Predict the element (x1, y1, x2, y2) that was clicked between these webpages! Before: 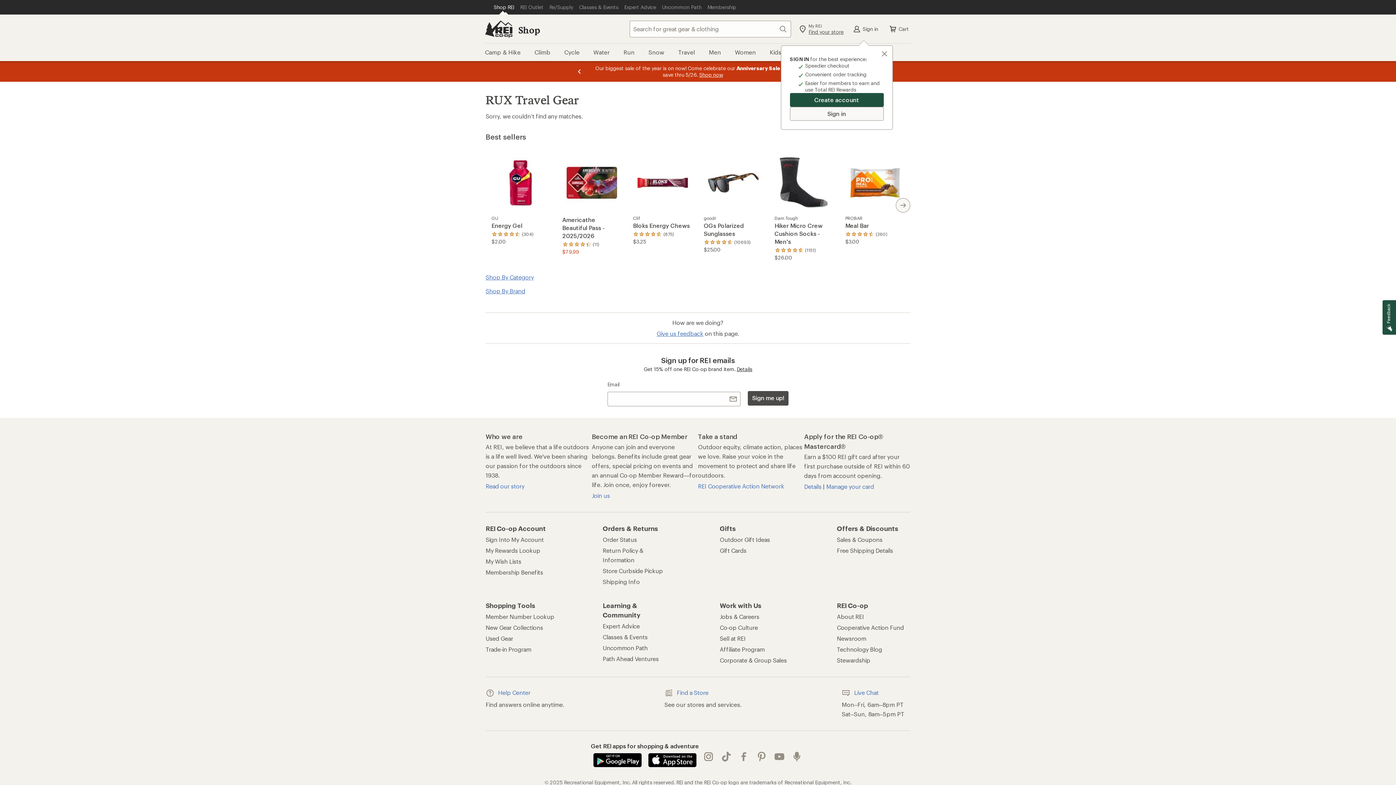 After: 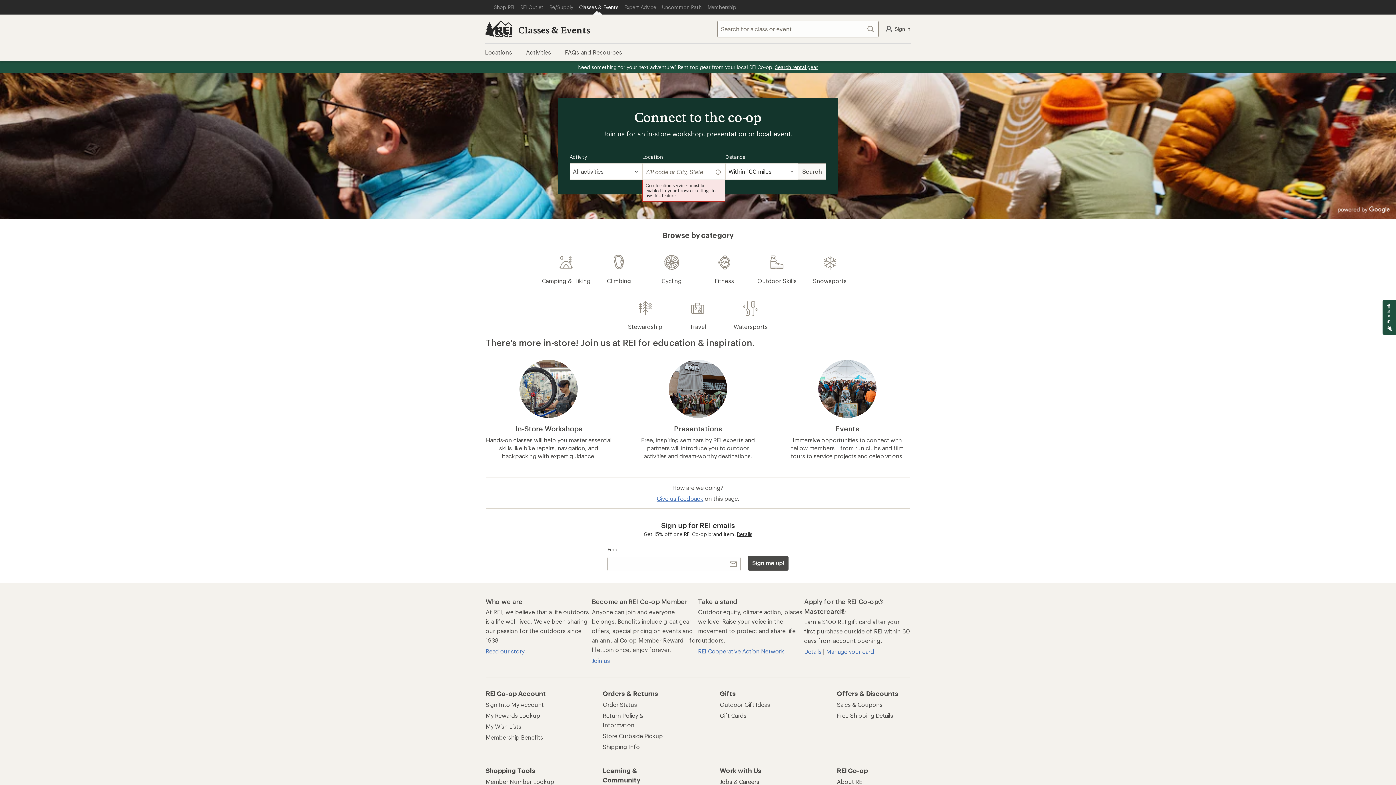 Action: label: Classes & Events bbox: (576, 0, 621, 14)